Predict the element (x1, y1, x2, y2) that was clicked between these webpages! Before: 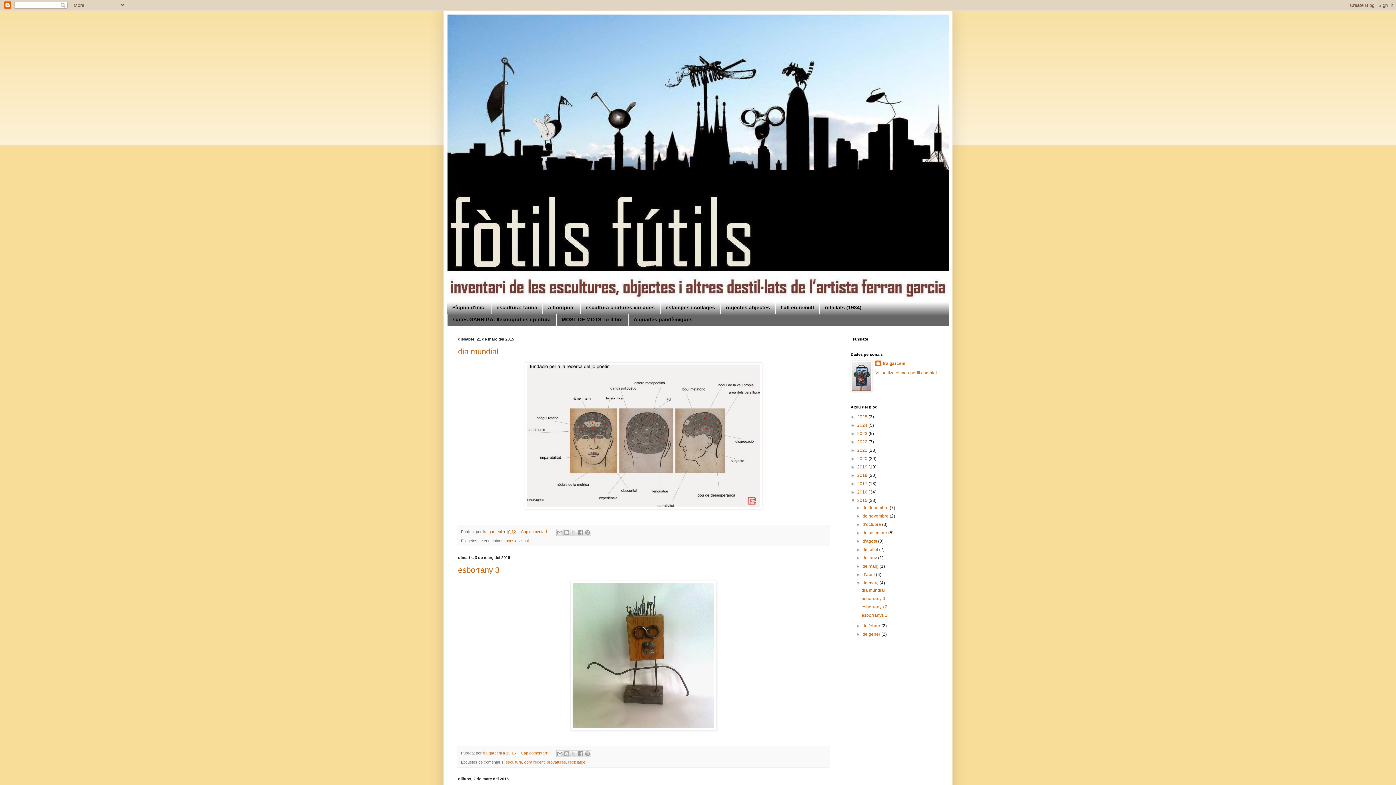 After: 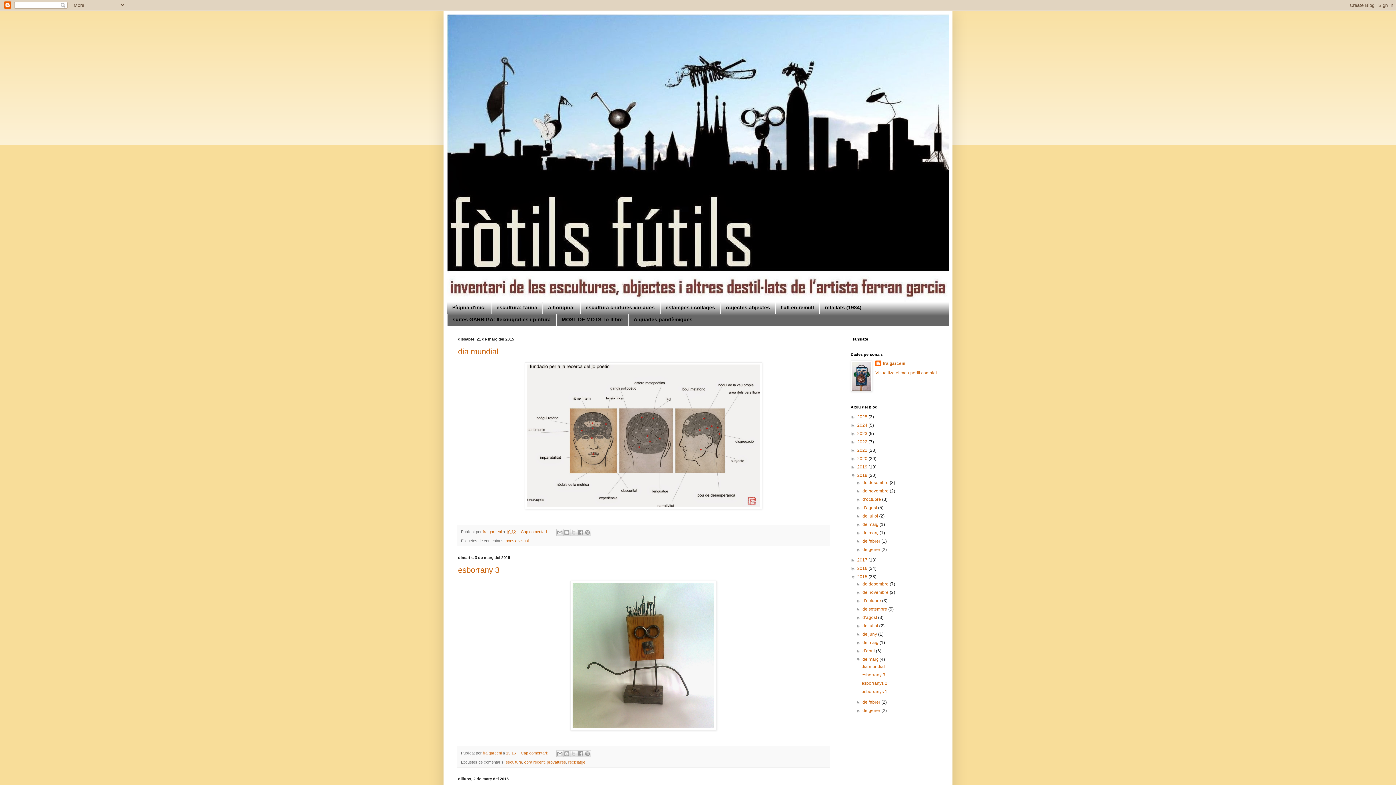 Action: label: ►   bbox: (850, 472, 857, 478)